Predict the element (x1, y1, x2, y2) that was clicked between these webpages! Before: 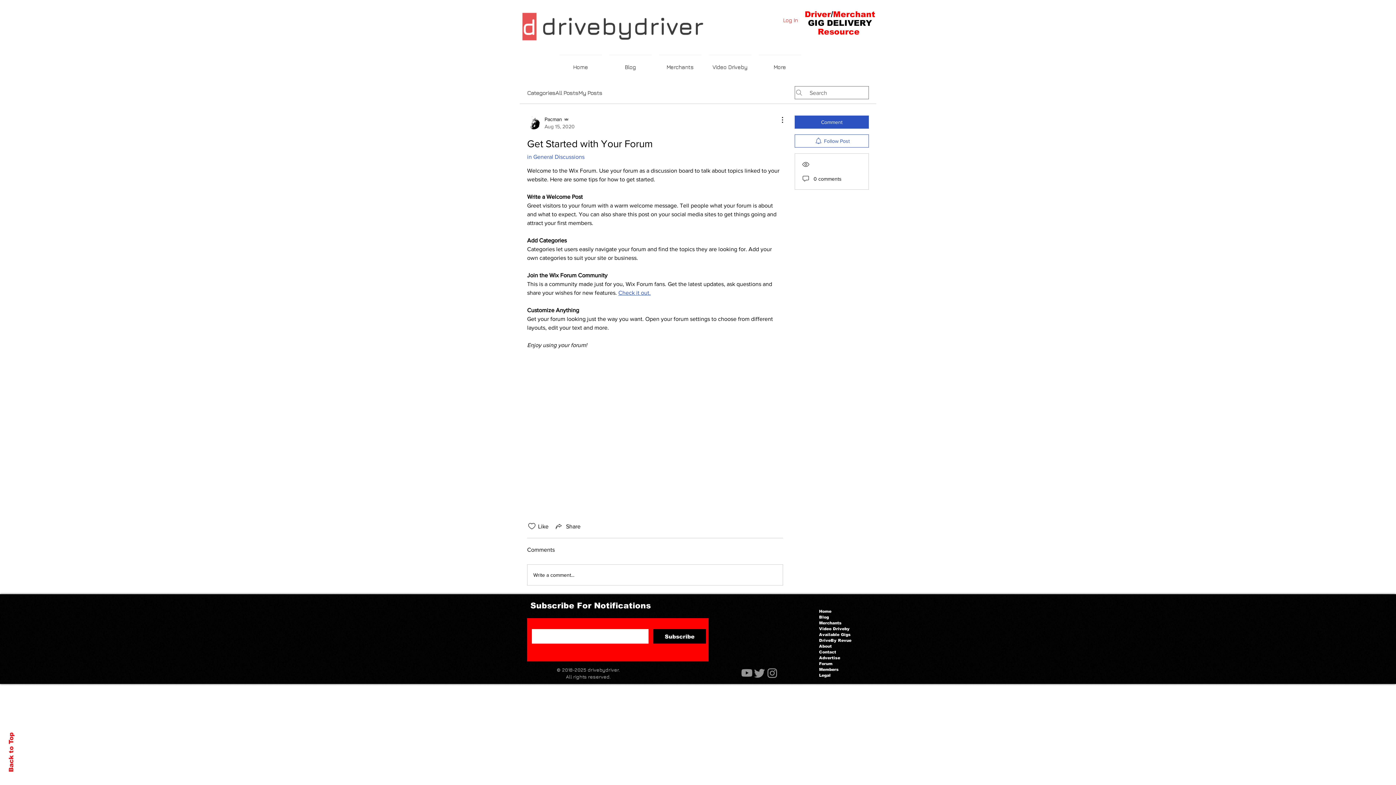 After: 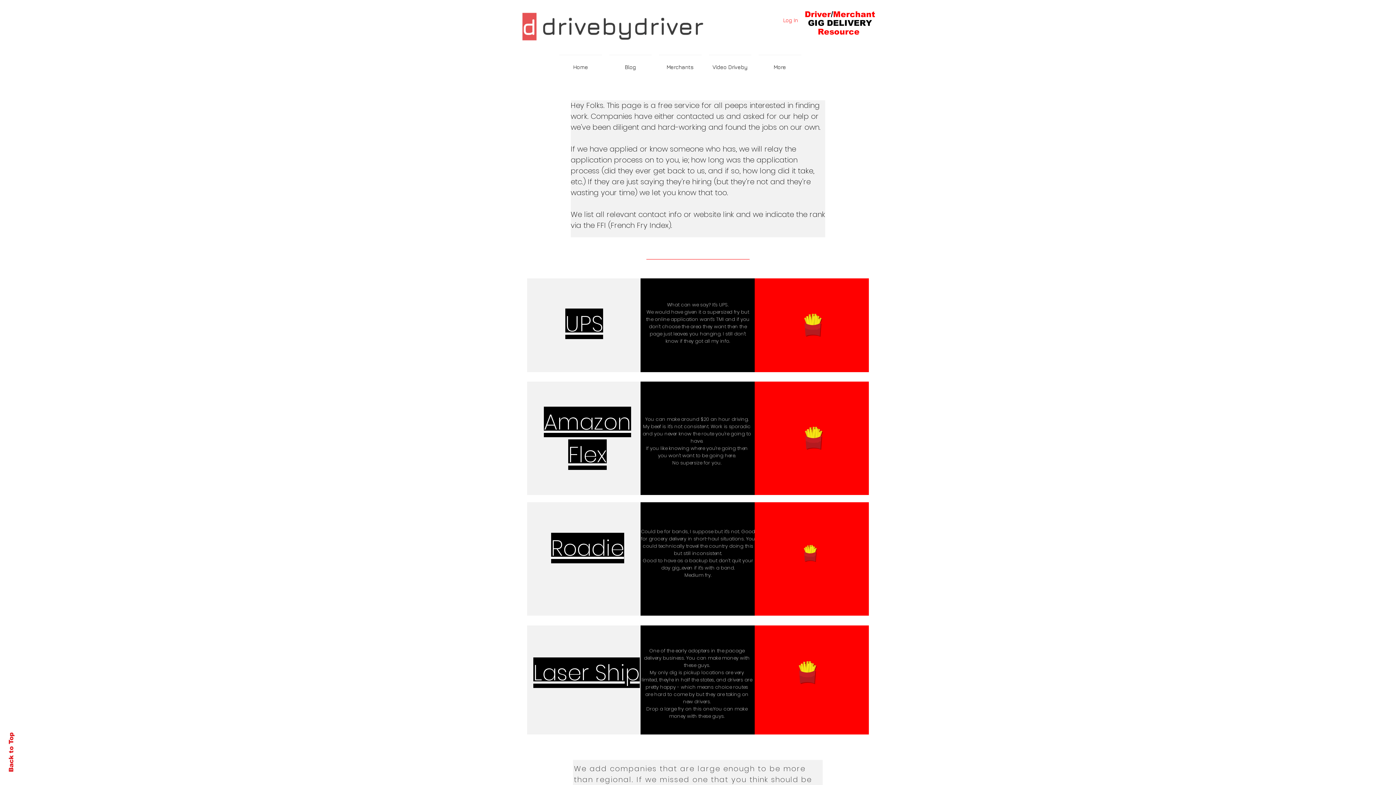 Action: label: Available Gigs bbox: (816, 632, 874, 637)